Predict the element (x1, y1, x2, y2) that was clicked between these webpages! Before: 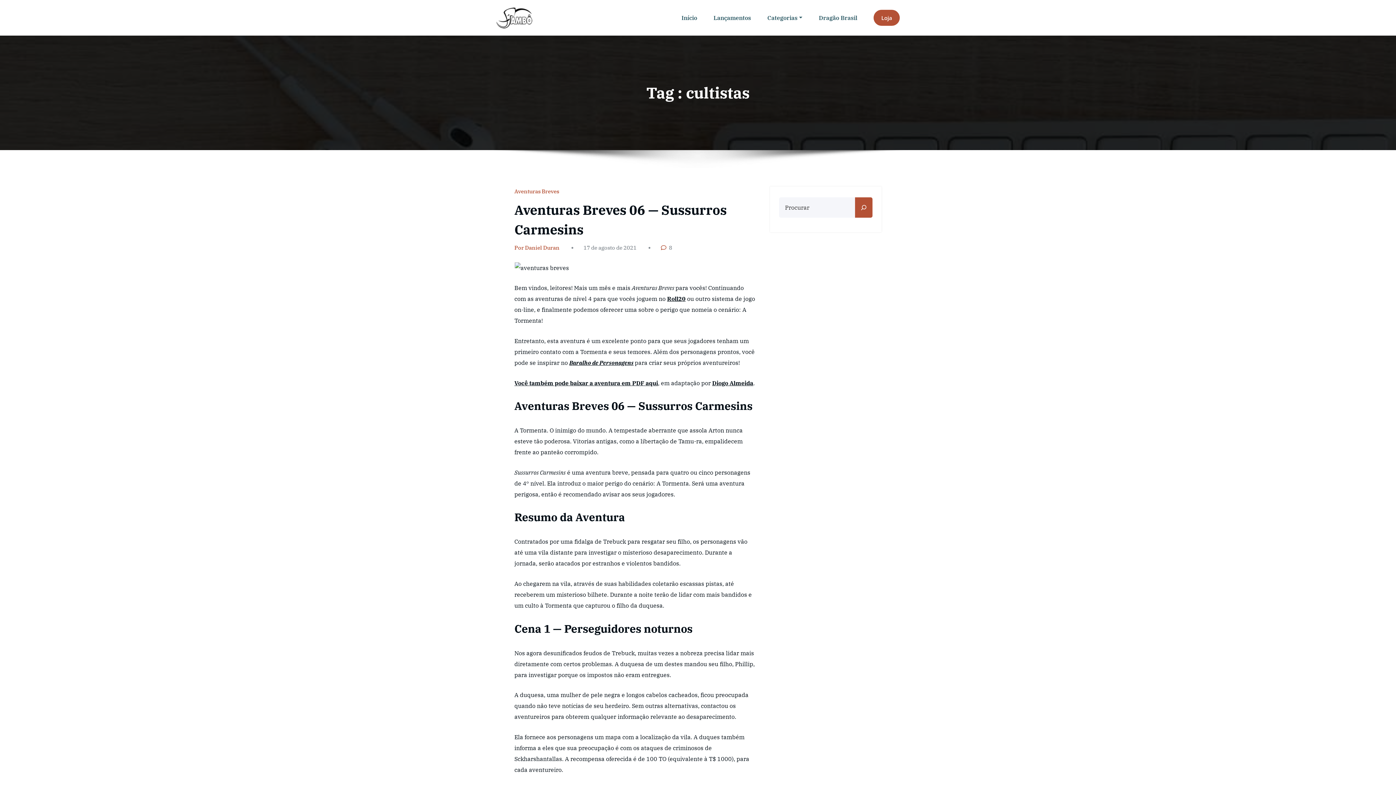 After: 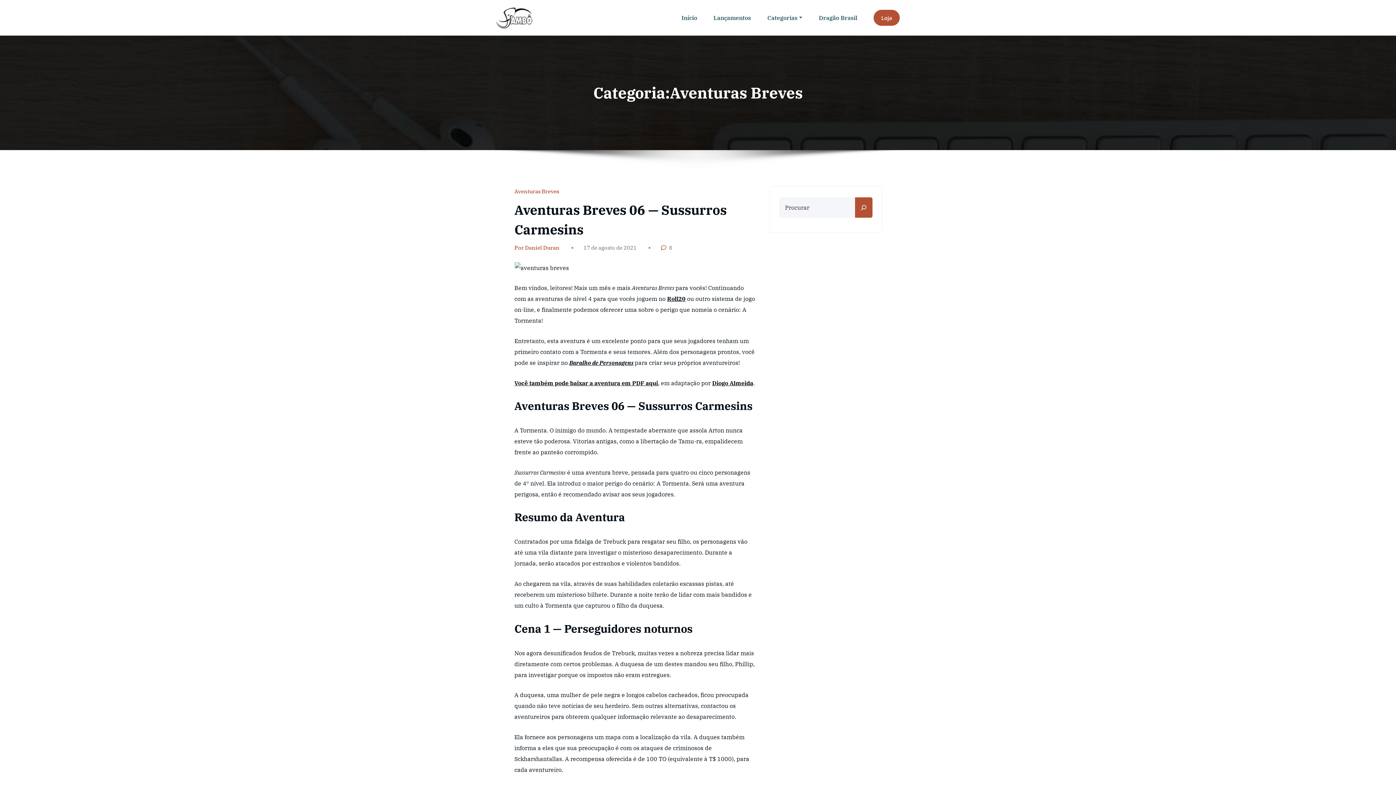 Action: label: Aventuras Breves bbox: (514, 188, 559, 194)